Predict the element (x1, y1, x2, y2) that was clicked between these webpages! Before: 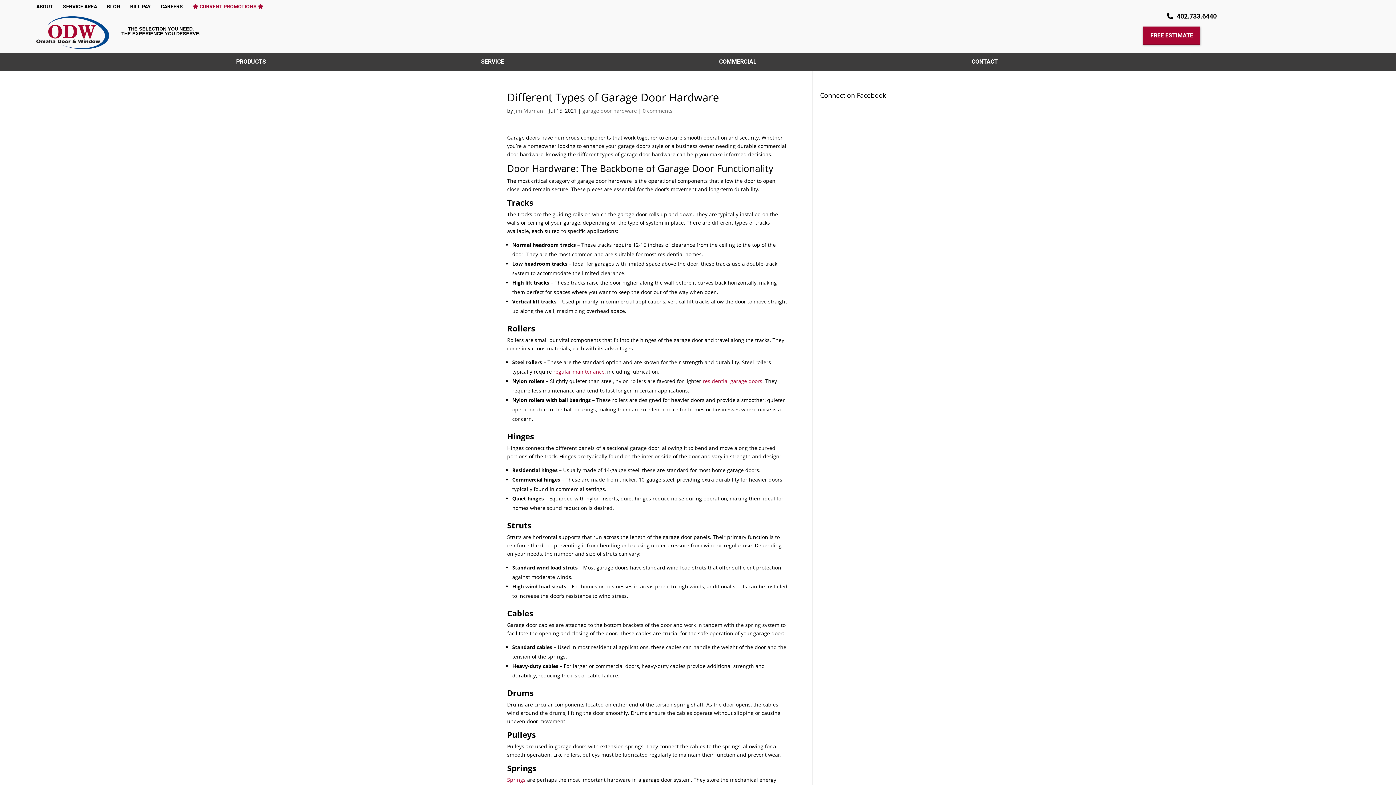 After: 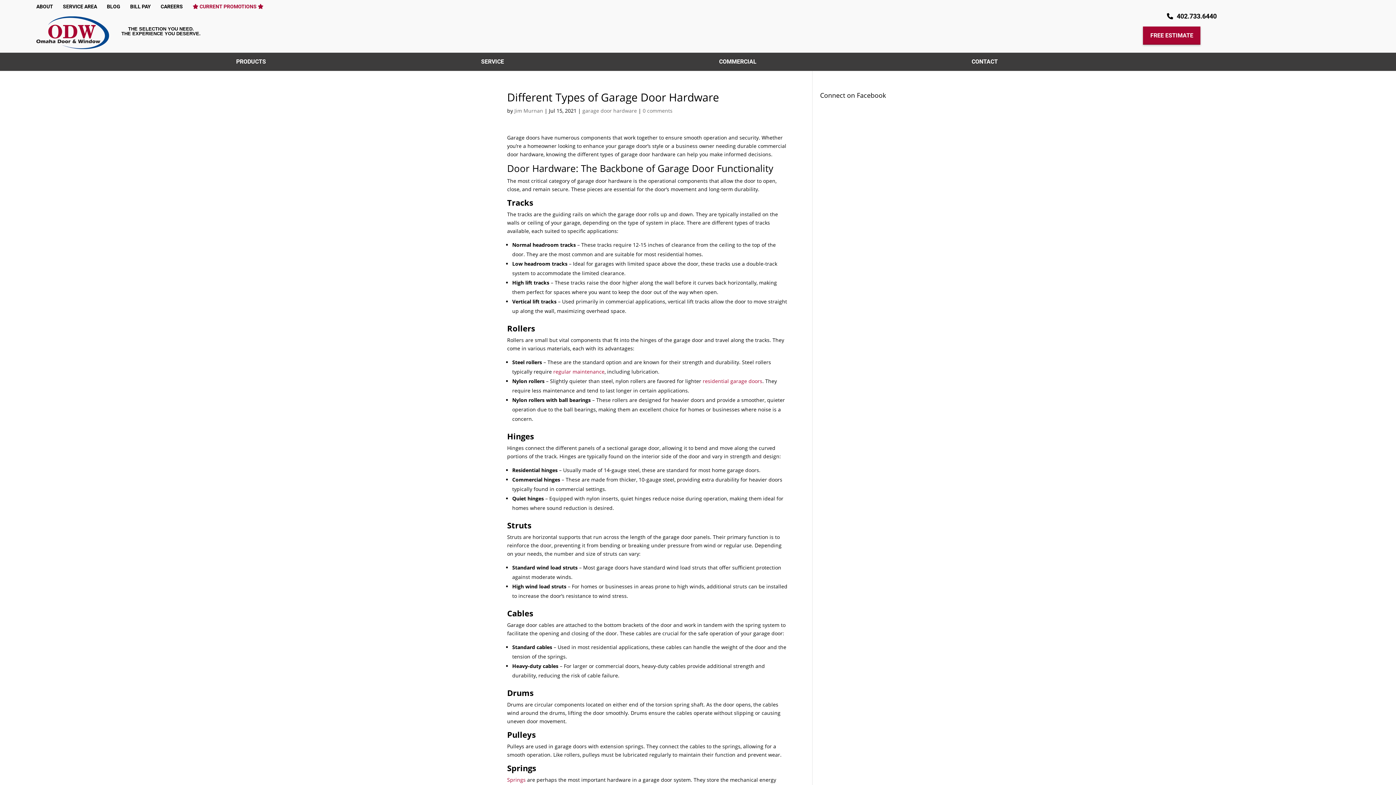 Action: bbox: (1159, 7, 1224, 25) label: 402.733.6440